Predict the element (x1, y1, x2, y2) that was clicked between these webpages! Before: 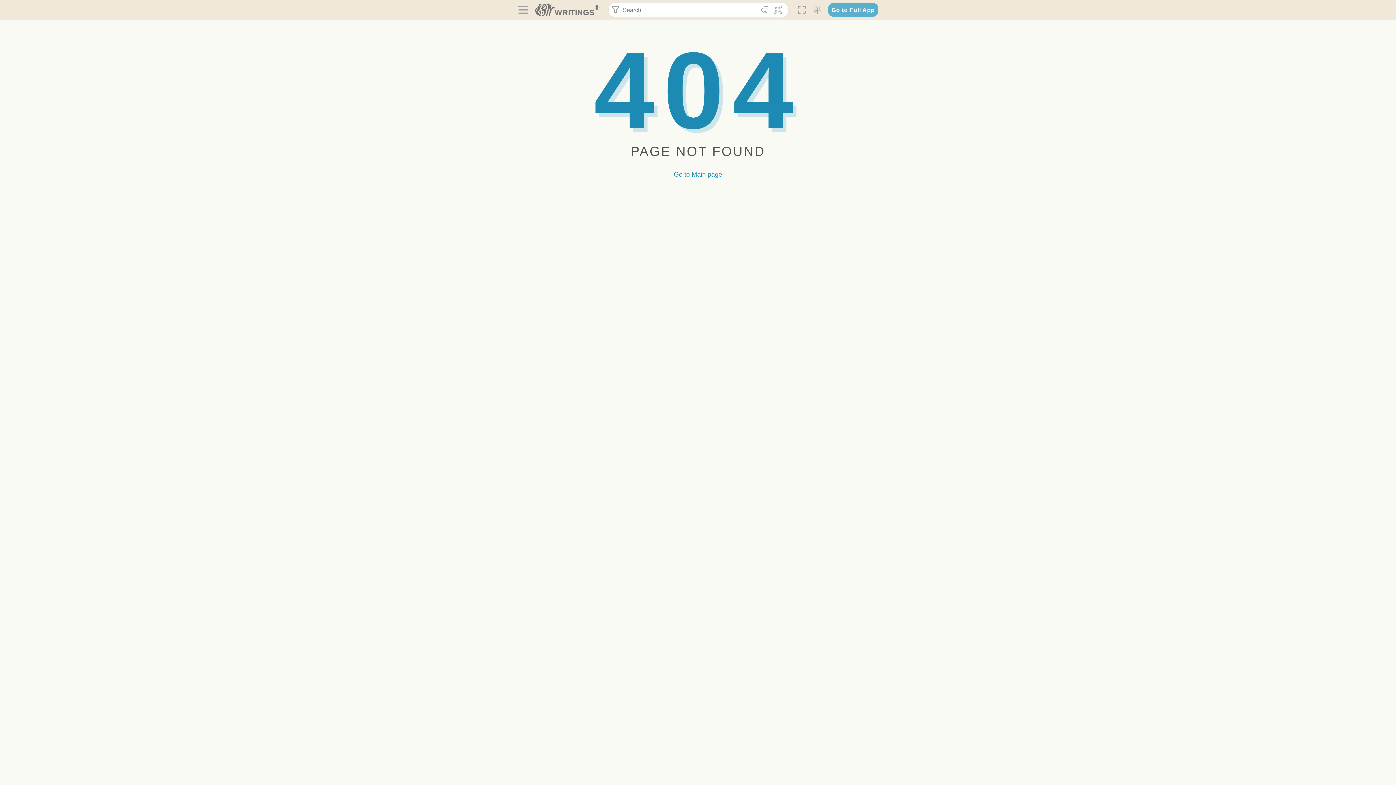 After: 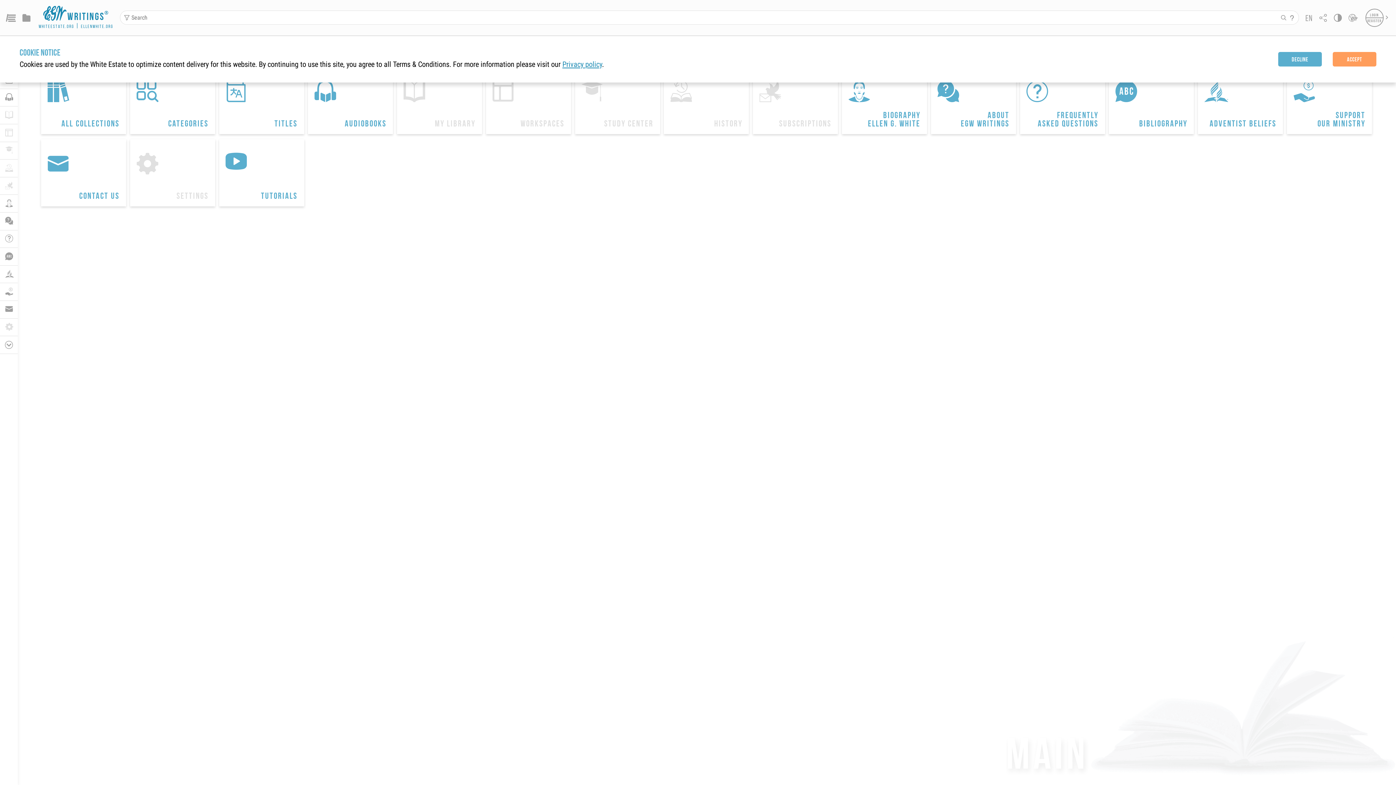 Action: bbox: (828, 2, 878, 16) label: Go to Full App